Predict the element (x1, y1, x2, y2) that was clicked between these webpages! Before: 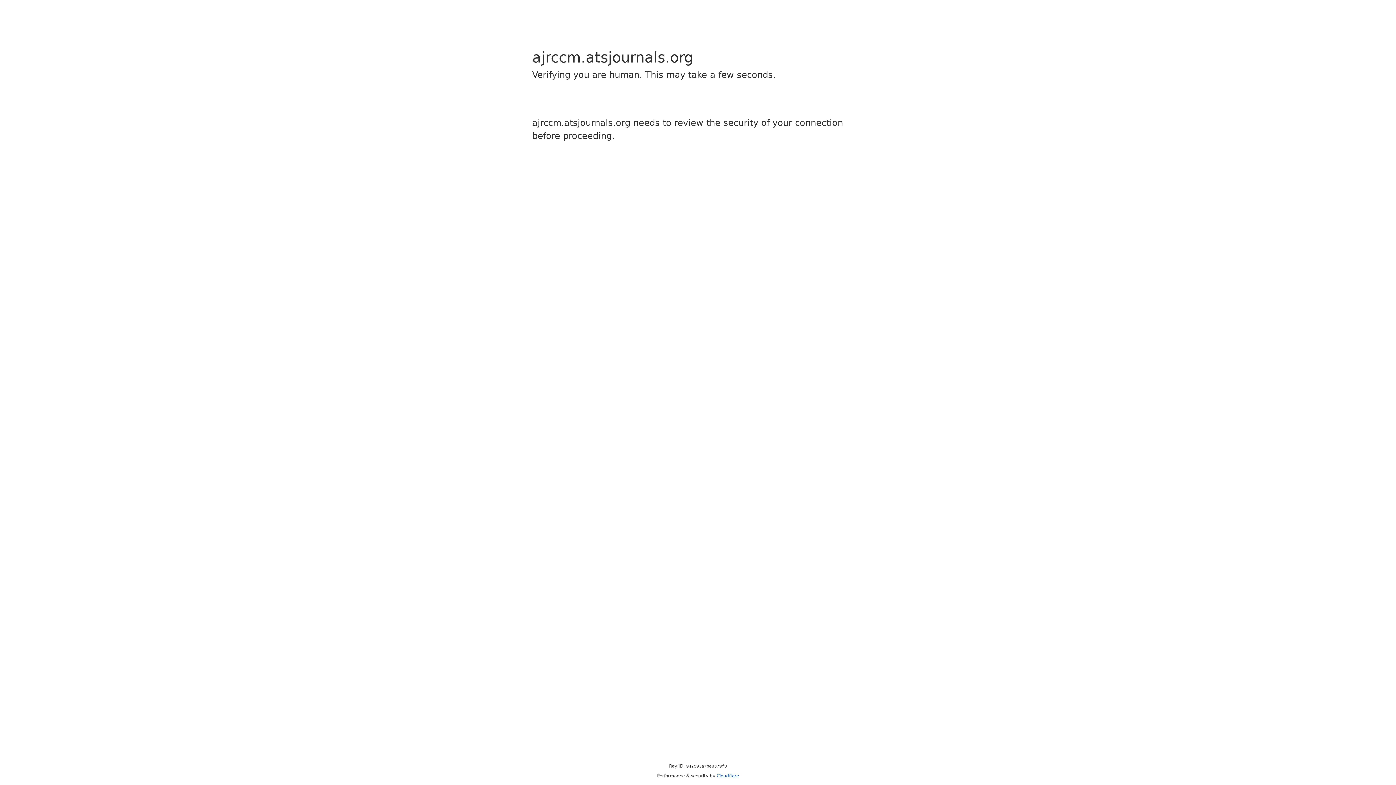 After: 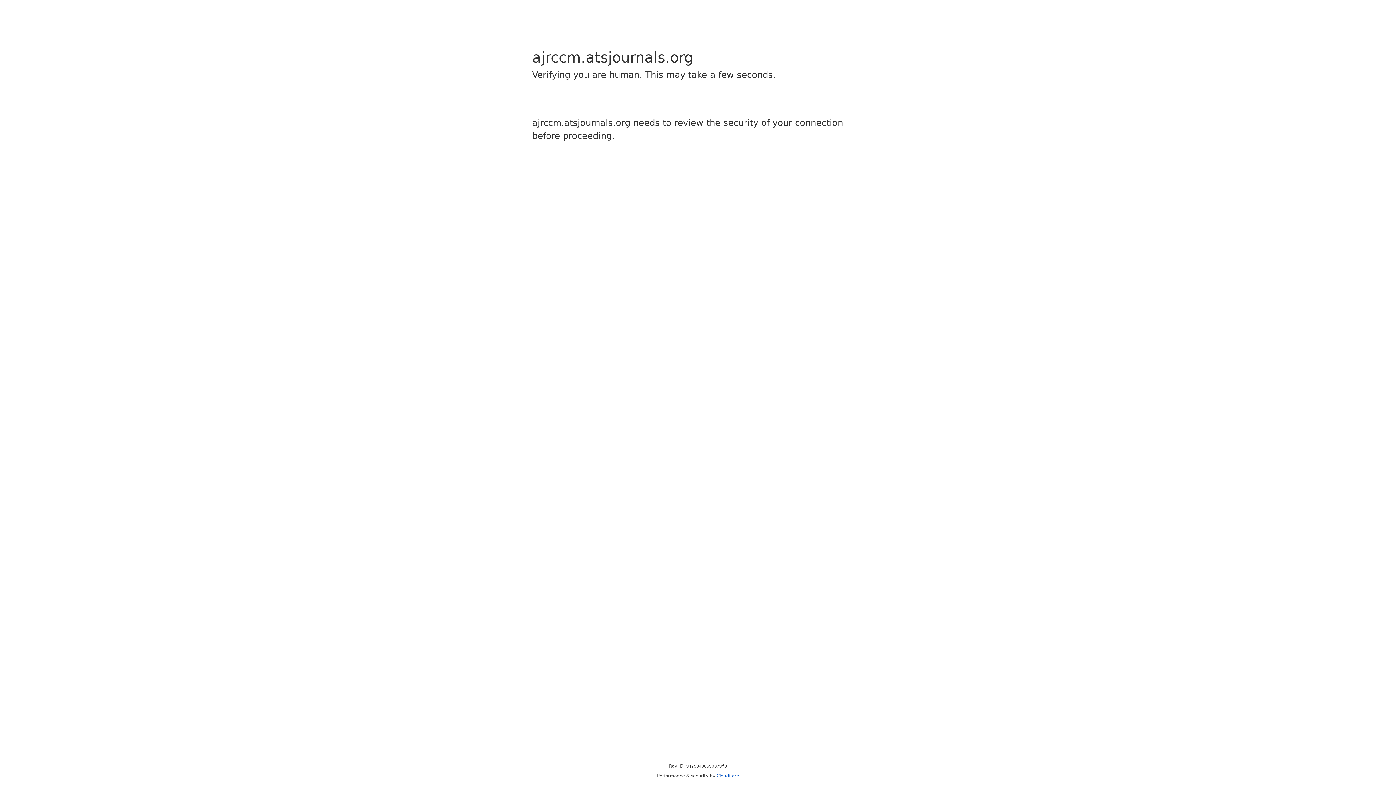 Action: label: Cloudflare bbox: (716, 773, 739, 778)